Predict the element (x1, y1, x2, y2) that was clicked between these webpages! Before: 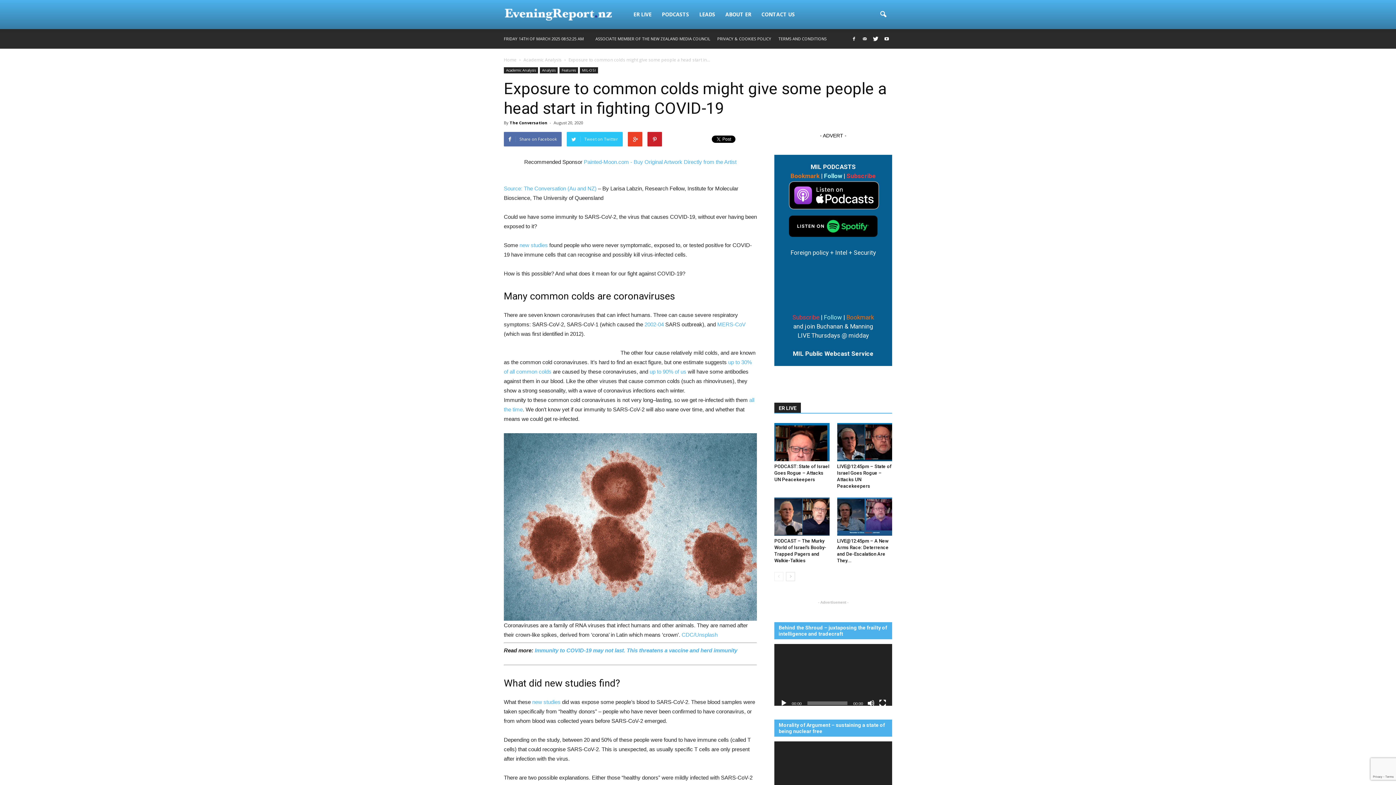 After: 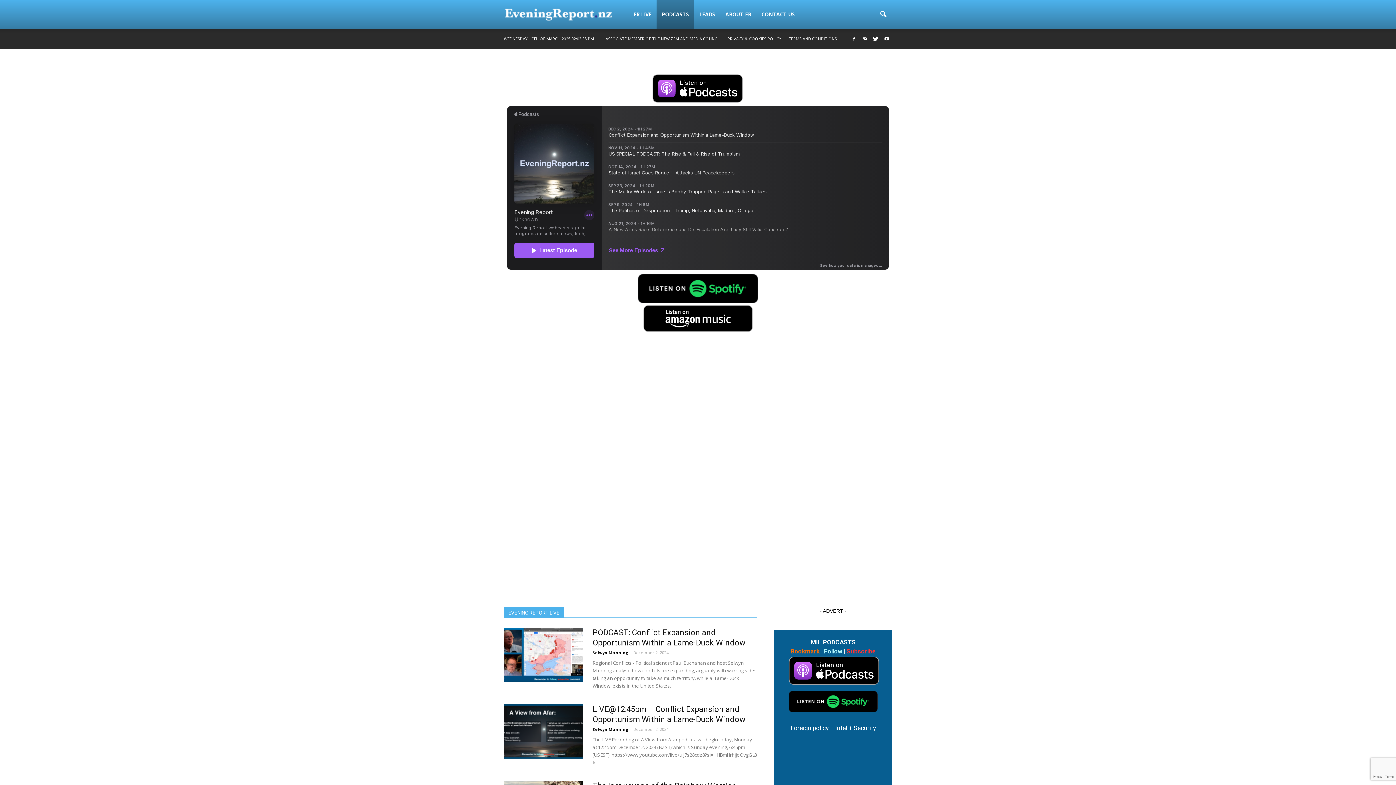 Action: bbox: (656, 0, 694, 29) label: PODCASTS